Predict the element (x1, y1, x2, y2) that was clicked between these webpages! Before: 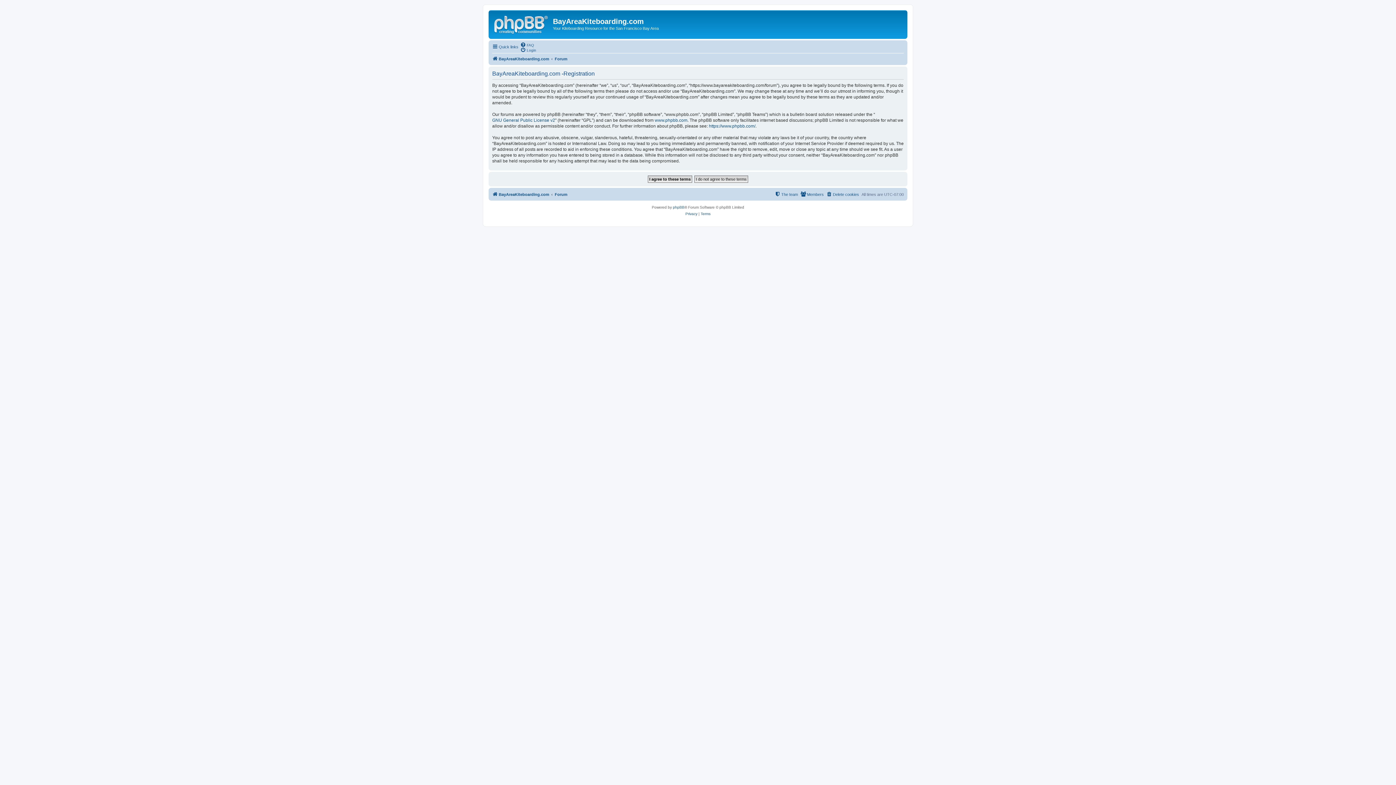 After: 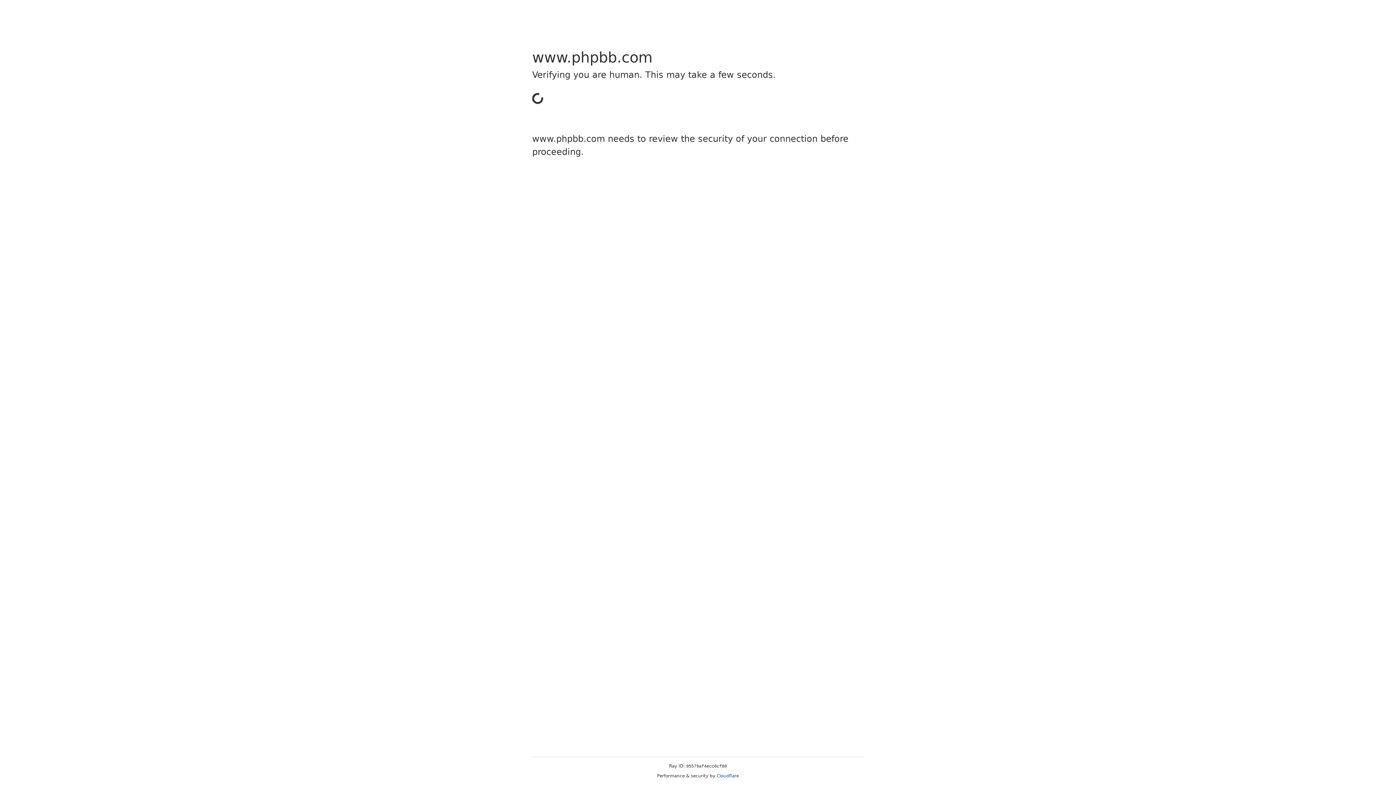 Action: bbox: (654, 117, 687, 123) label: www.phpbb.com